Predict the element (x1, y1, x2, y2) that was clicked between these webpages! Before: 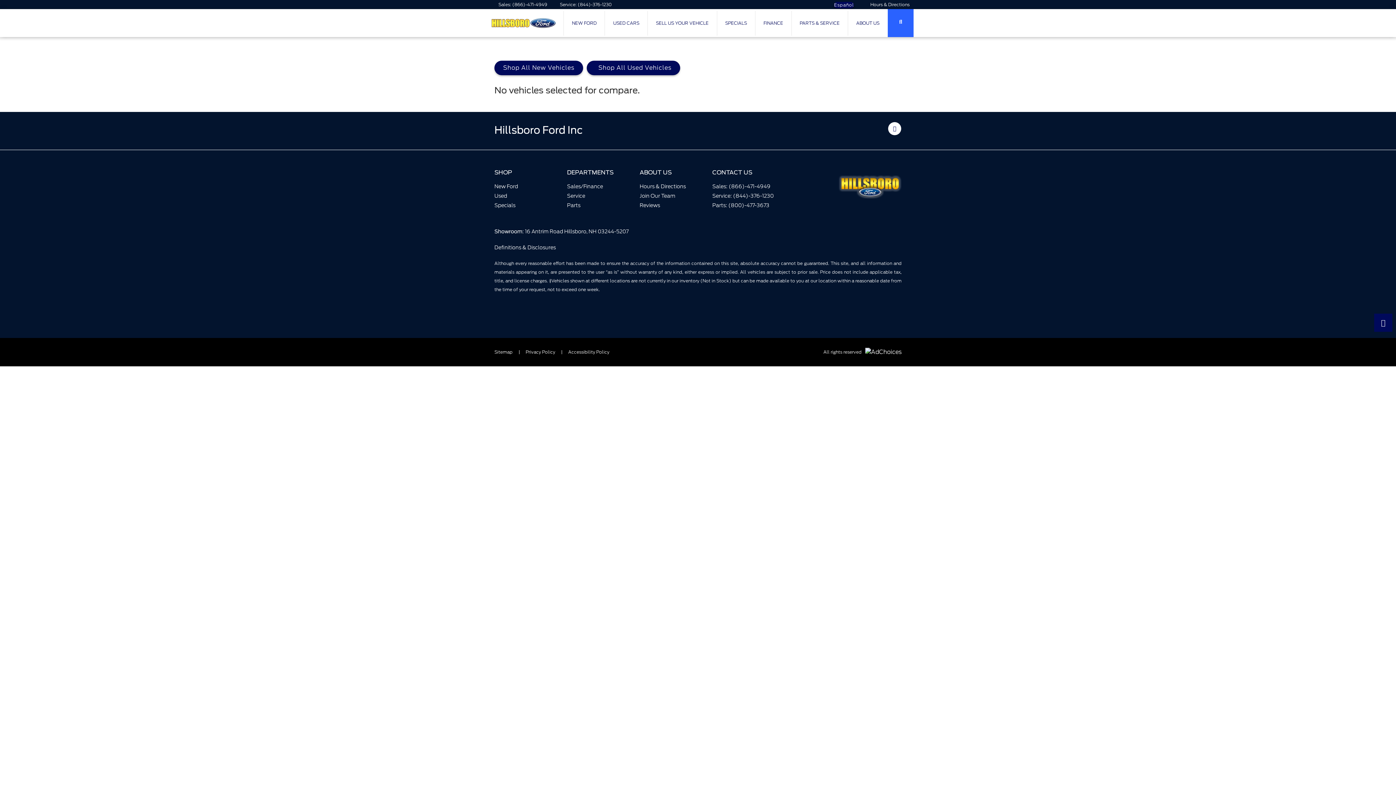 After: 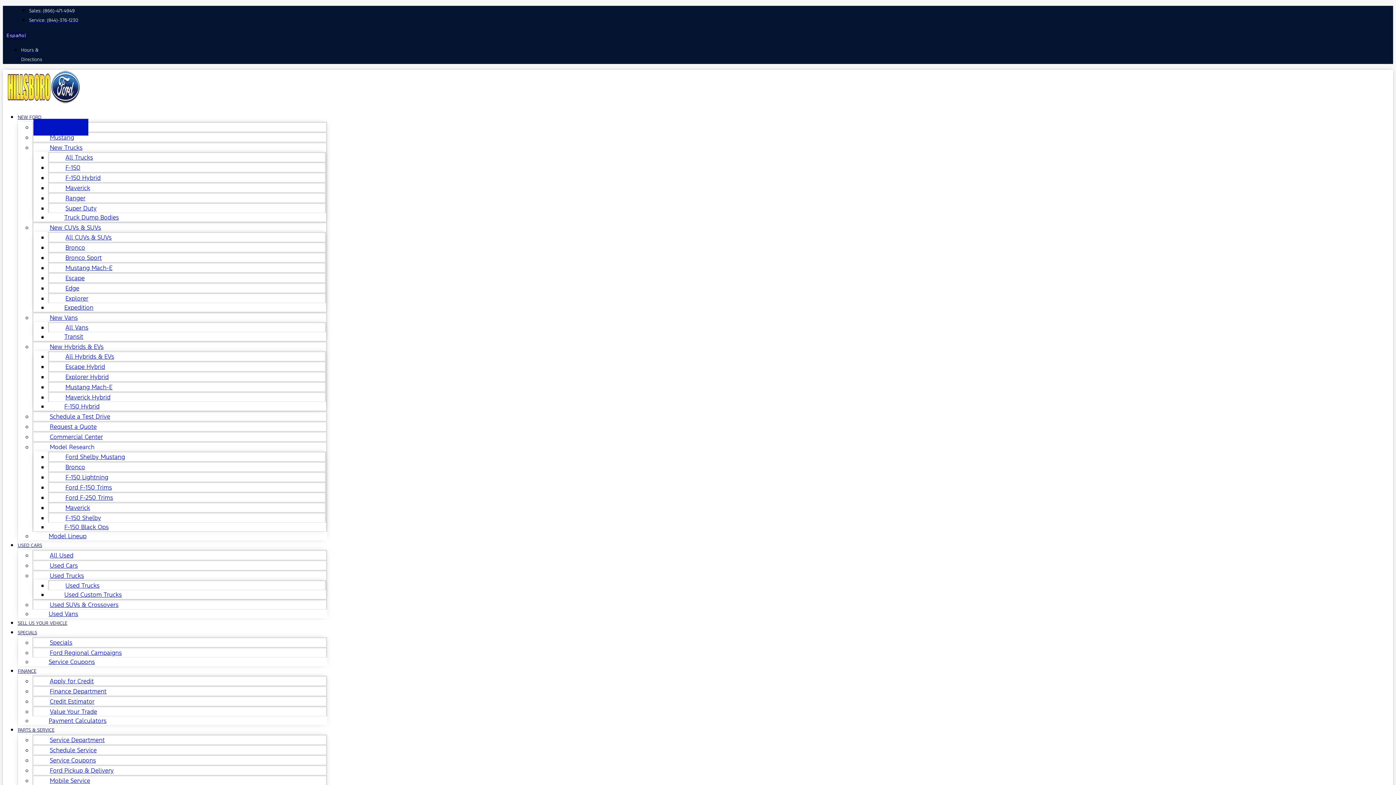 Action: bbox: (568, 349, 609, 355) label: Accessibility Policy